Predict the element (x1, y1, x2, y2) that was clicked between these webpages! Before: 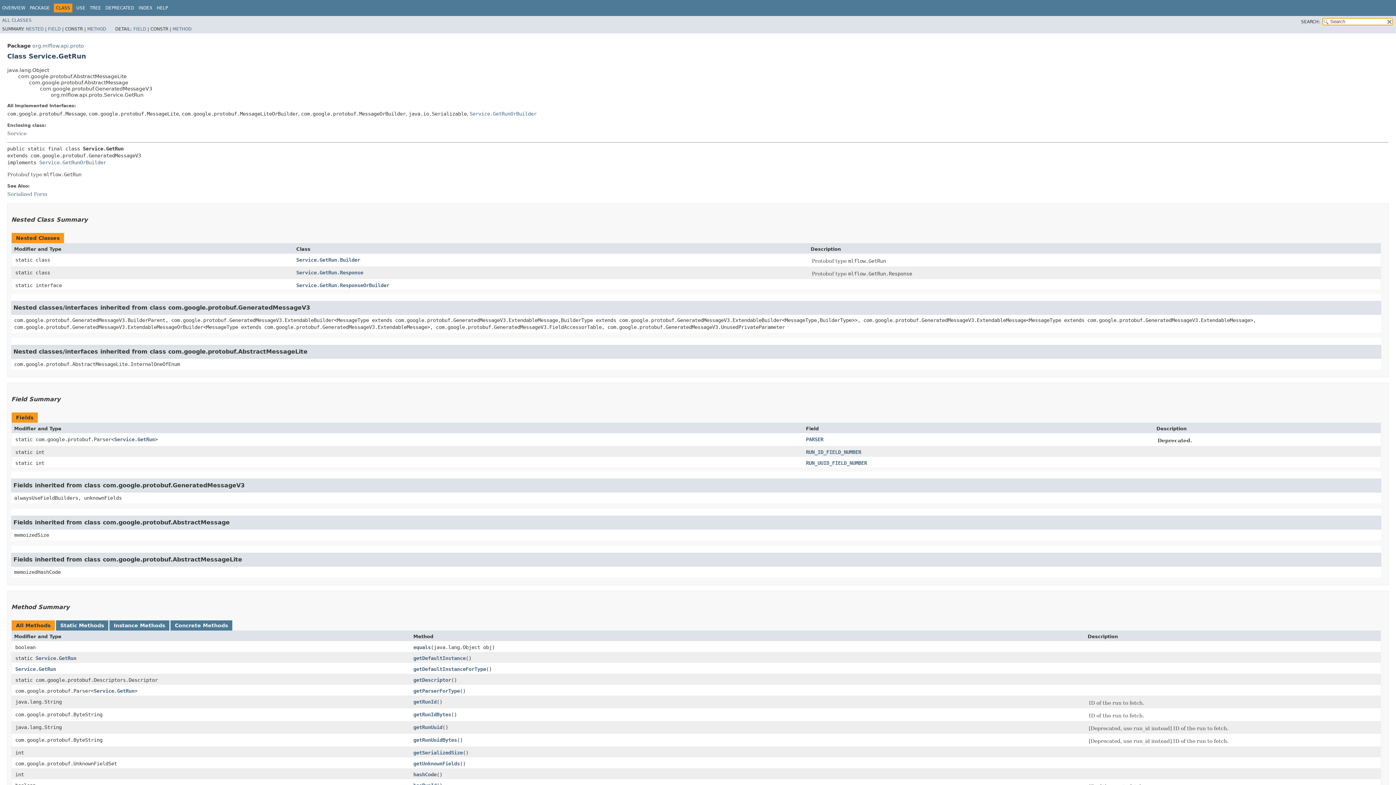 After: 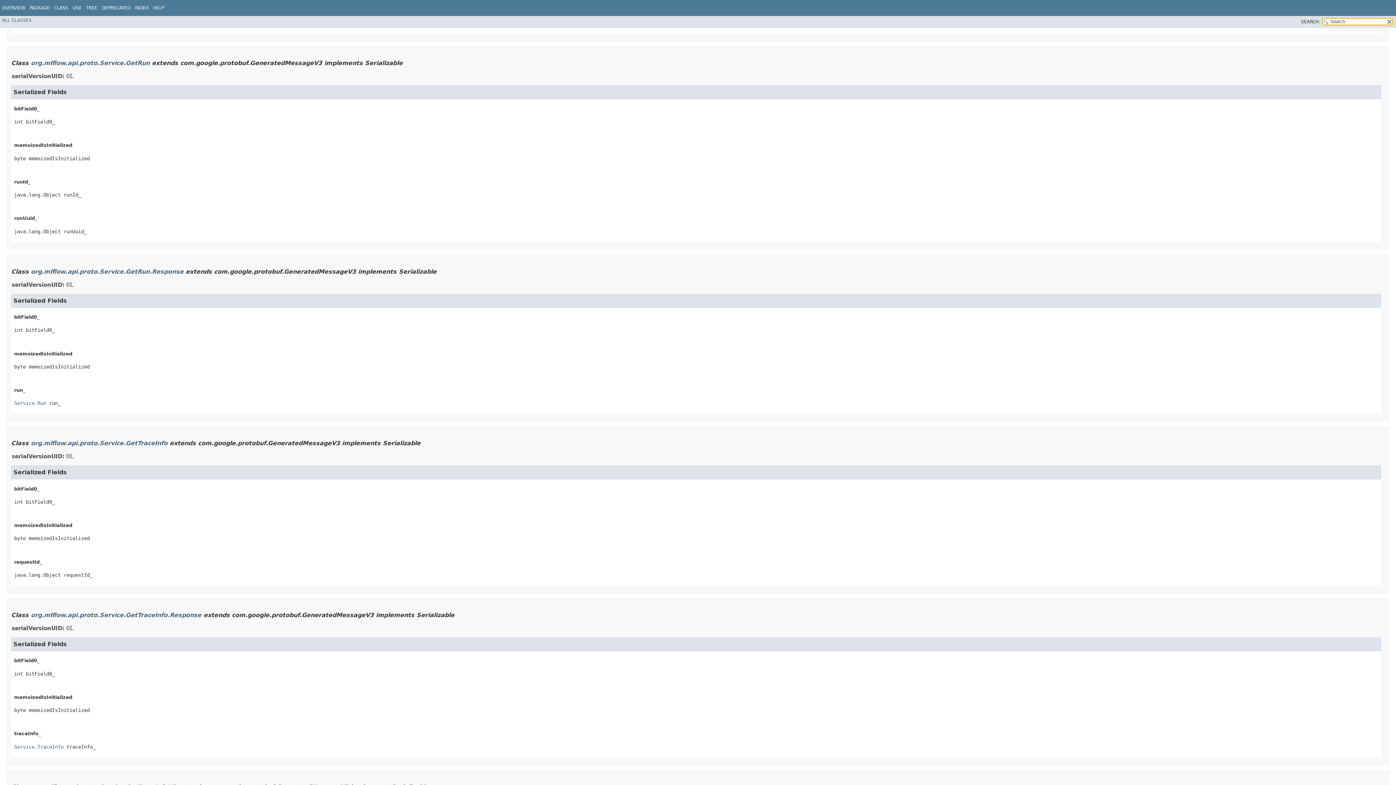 Action: bbox: (7, 191, 47, 196) label: Serialized Form